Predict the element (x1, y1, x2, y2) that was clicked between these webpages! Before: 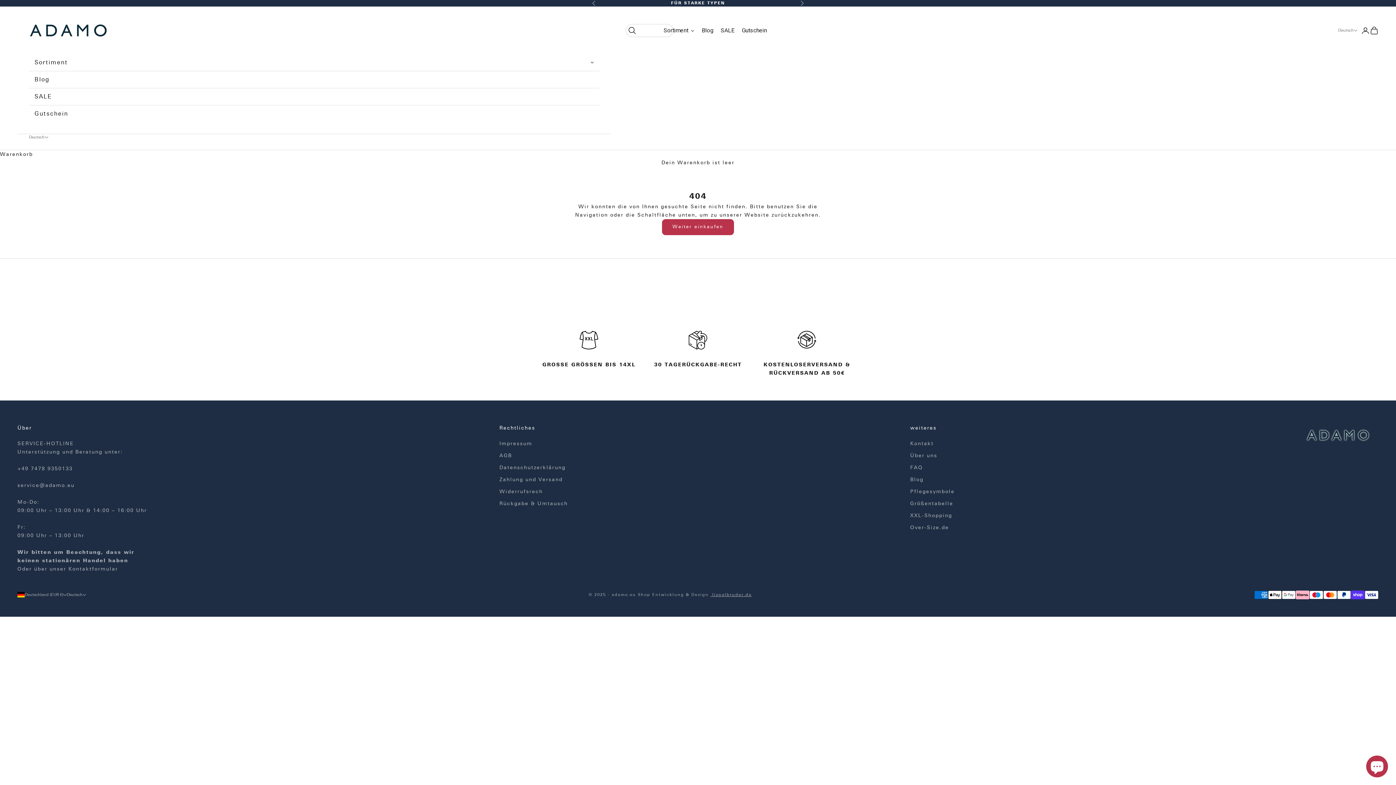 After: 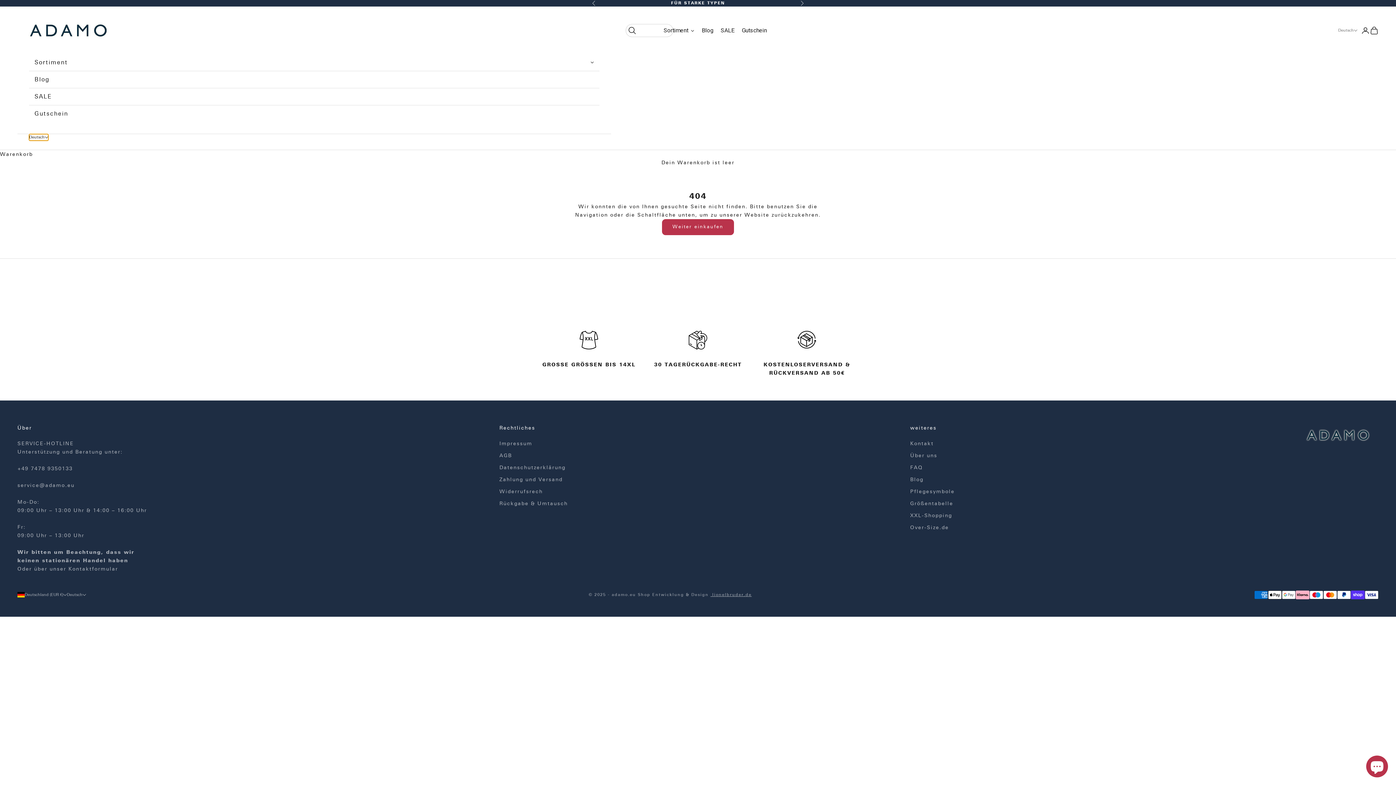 Action: bbox: (29, 134, 48, 140) label: Deutsch